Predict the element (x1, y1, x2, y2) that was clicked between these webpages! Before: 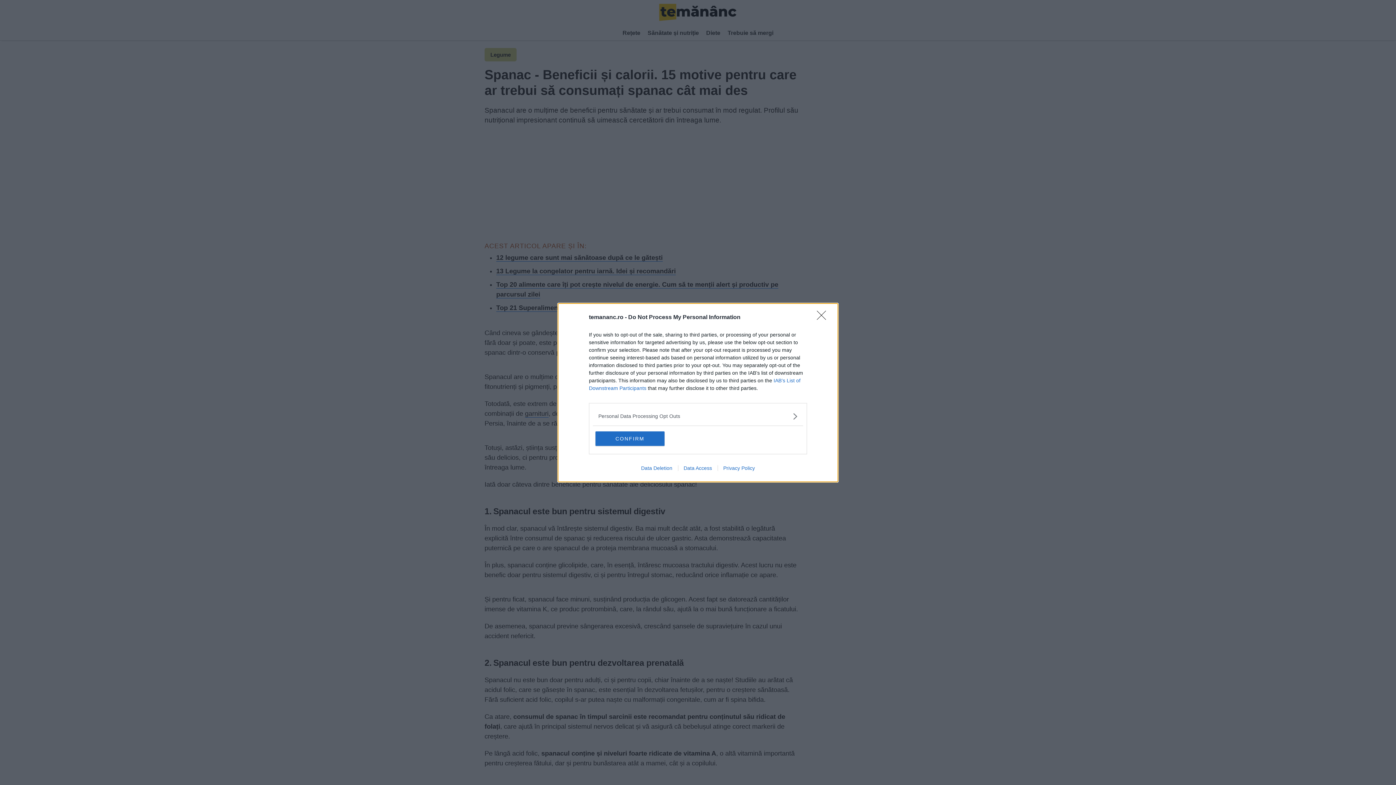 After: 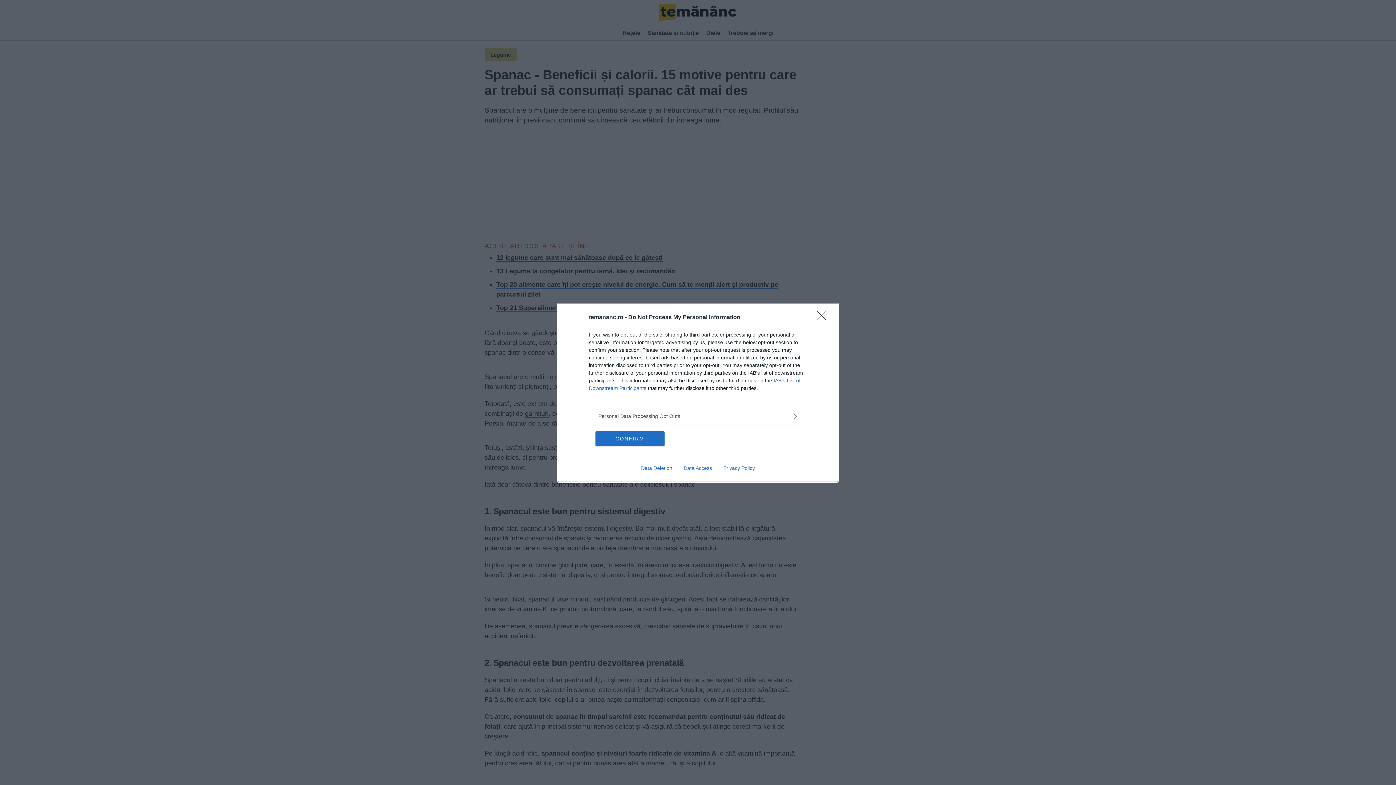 Action: label: Privacy Policy bbox: (717, 465, 760, 471)